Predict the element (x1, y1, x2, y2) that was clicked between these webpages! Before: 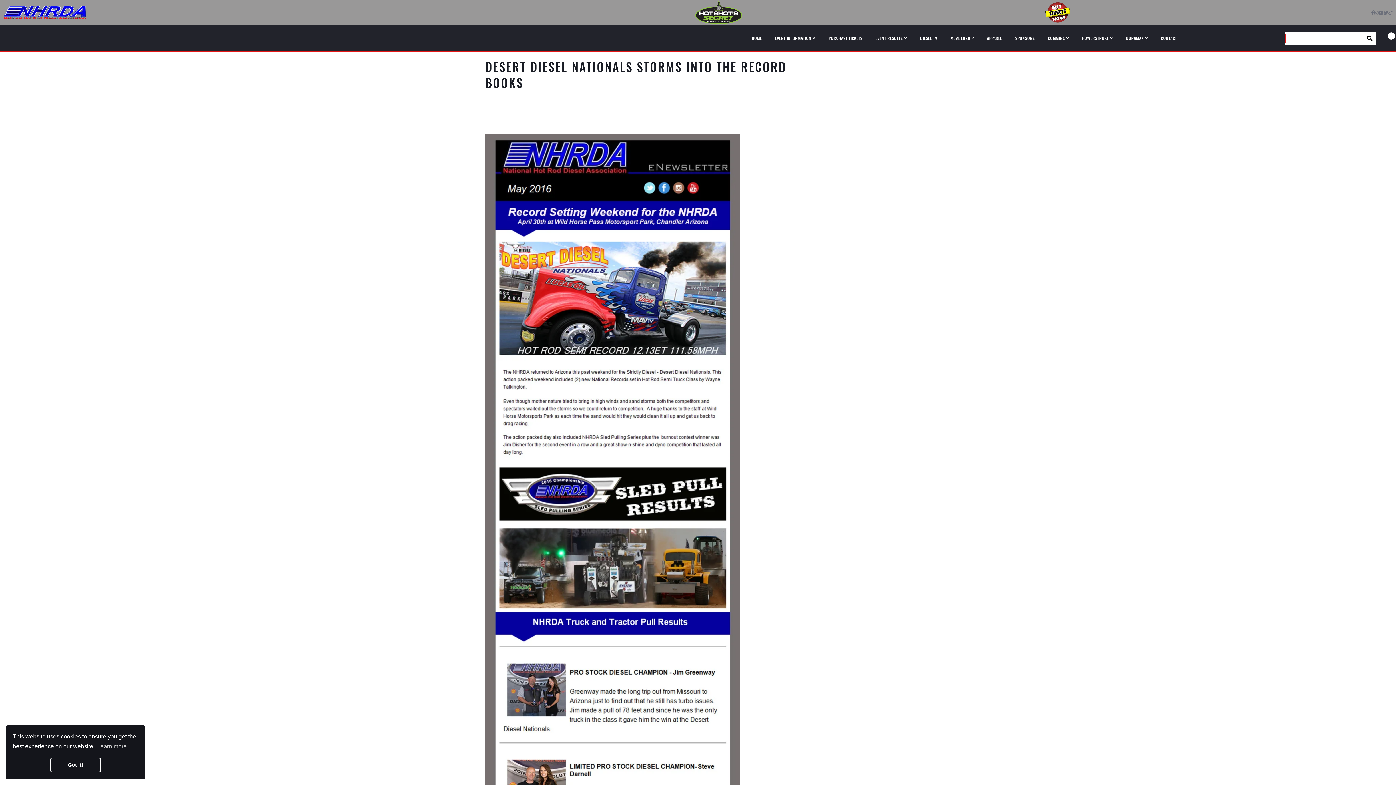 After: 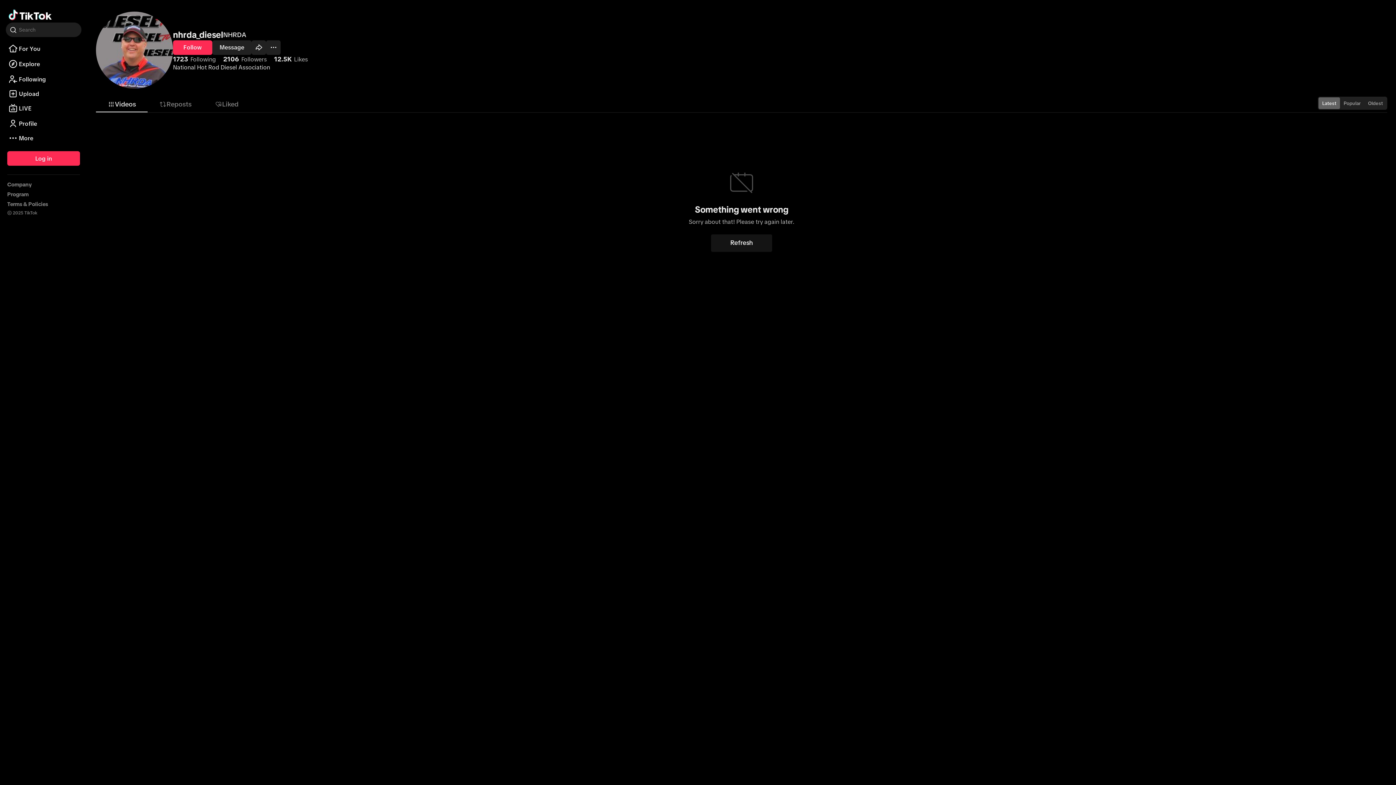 Action: bbox: (1388, 10, 1392, 15)